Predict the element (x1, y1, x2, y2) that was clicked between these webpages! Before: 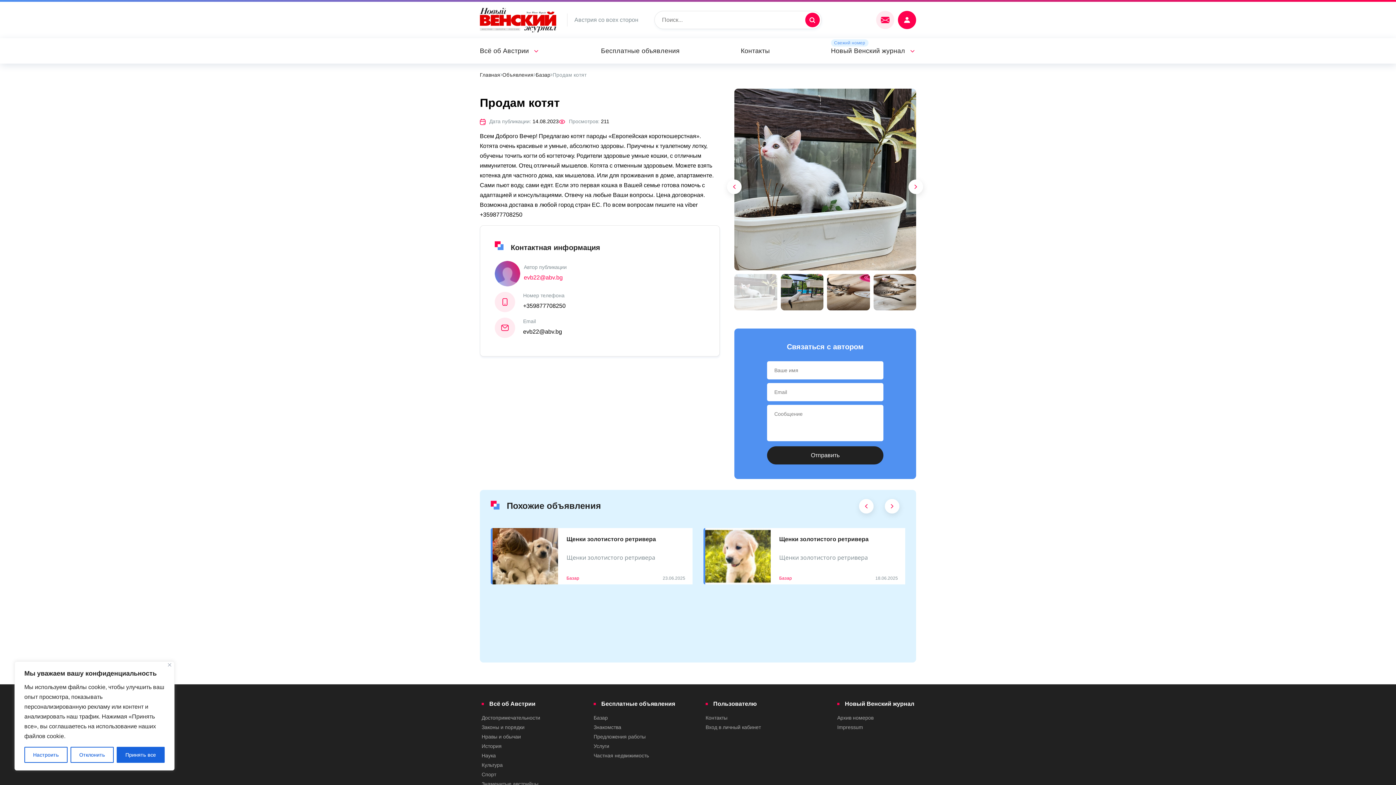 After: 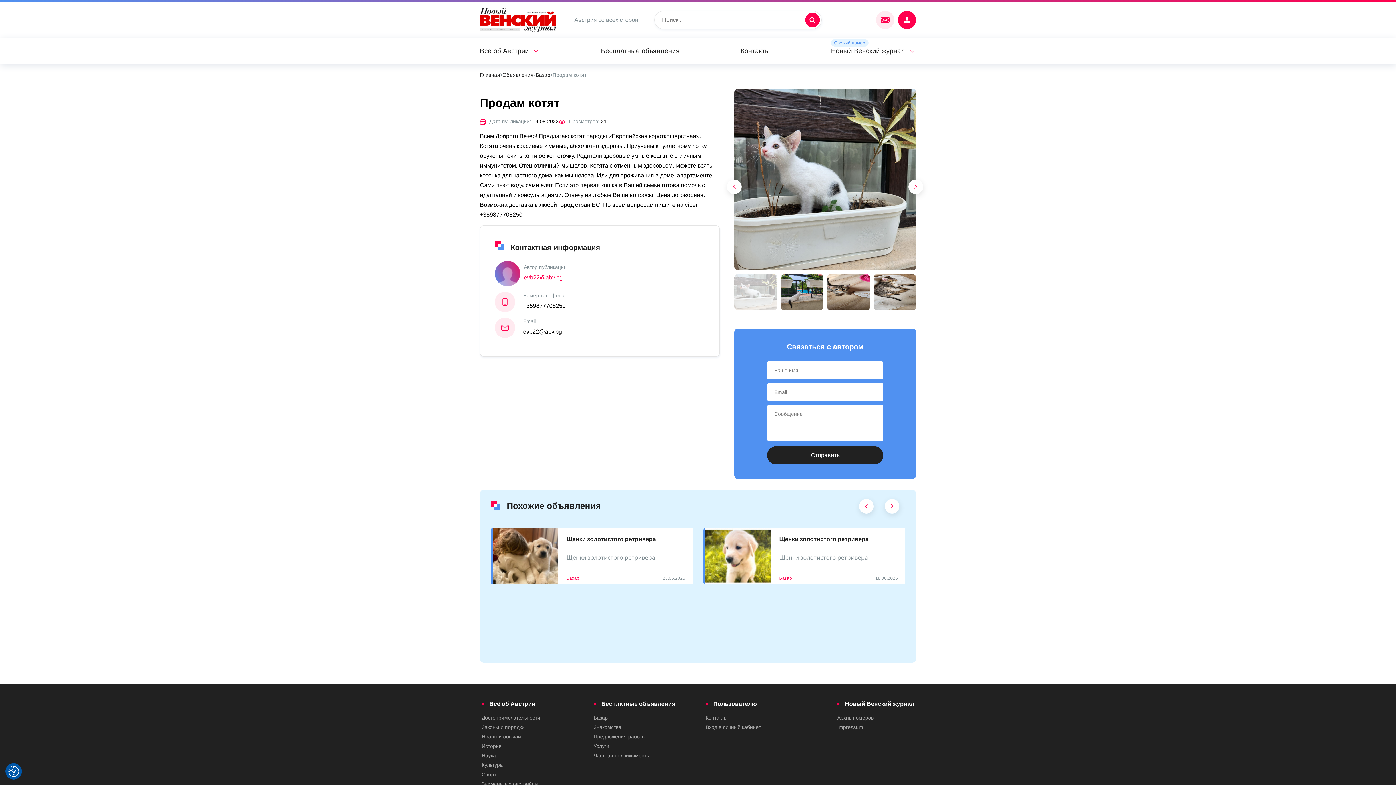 Action: label: Отклонить bbox: (70, 747, 113, 763)